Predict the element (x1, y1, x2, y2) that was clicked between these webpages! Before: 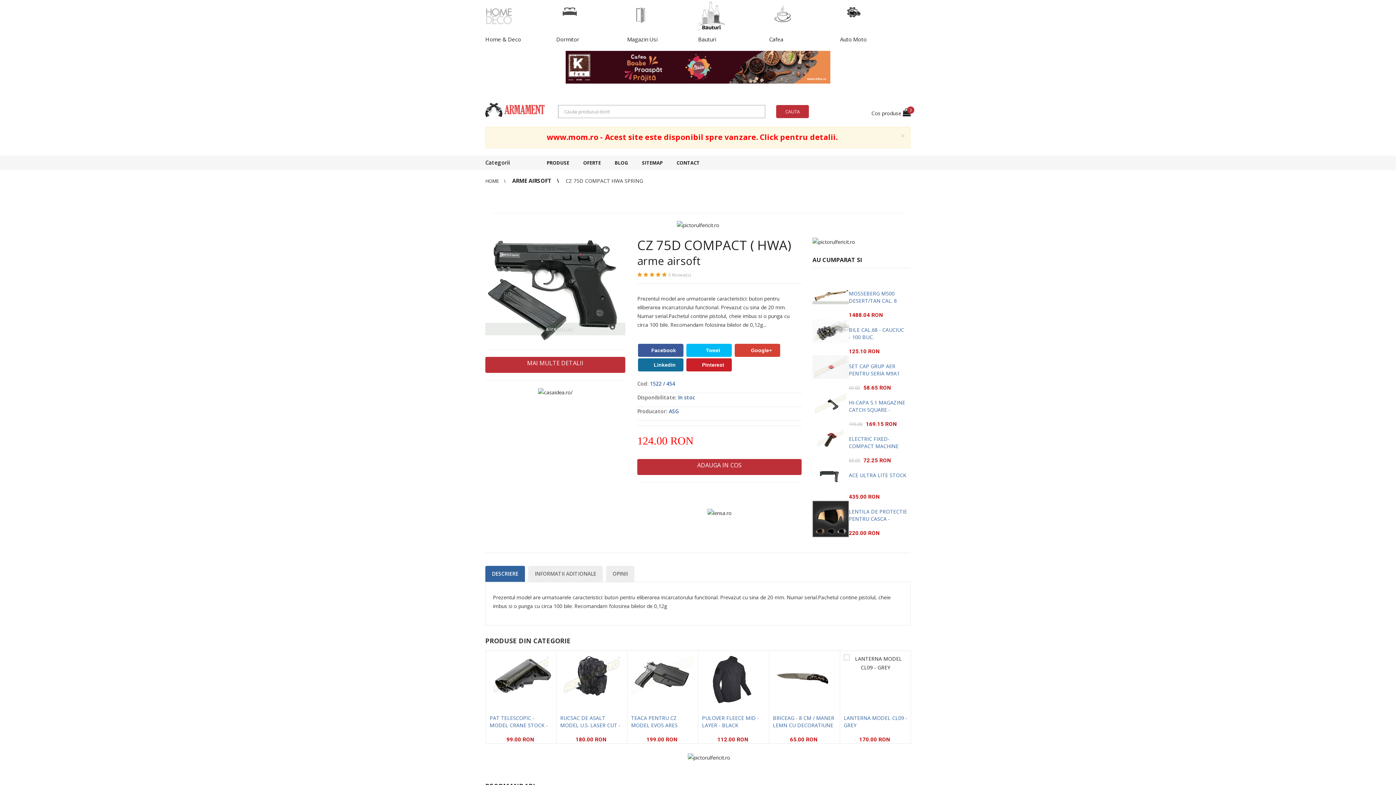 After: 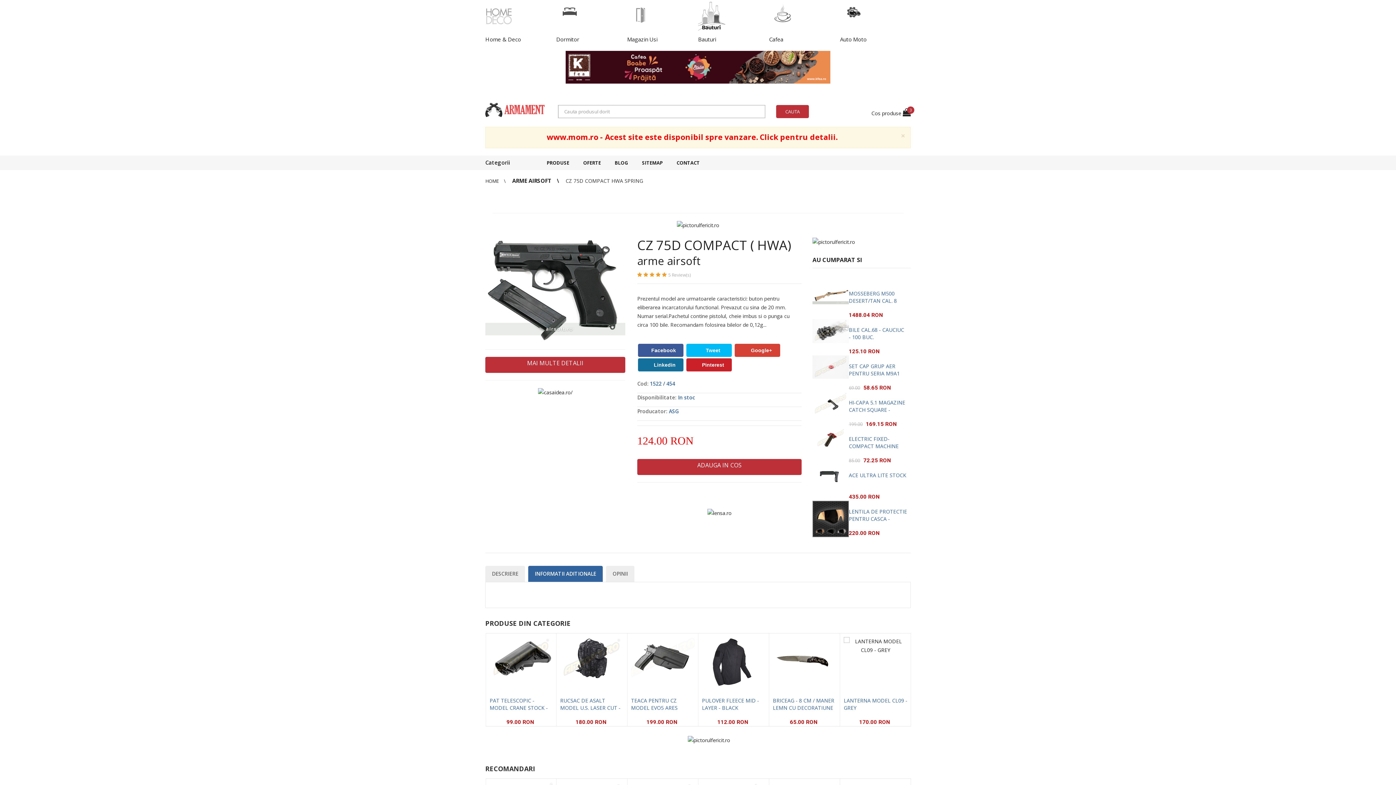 Action: label: INFORMATII ADITIONALE bbox: (528, 566, 602, 582)